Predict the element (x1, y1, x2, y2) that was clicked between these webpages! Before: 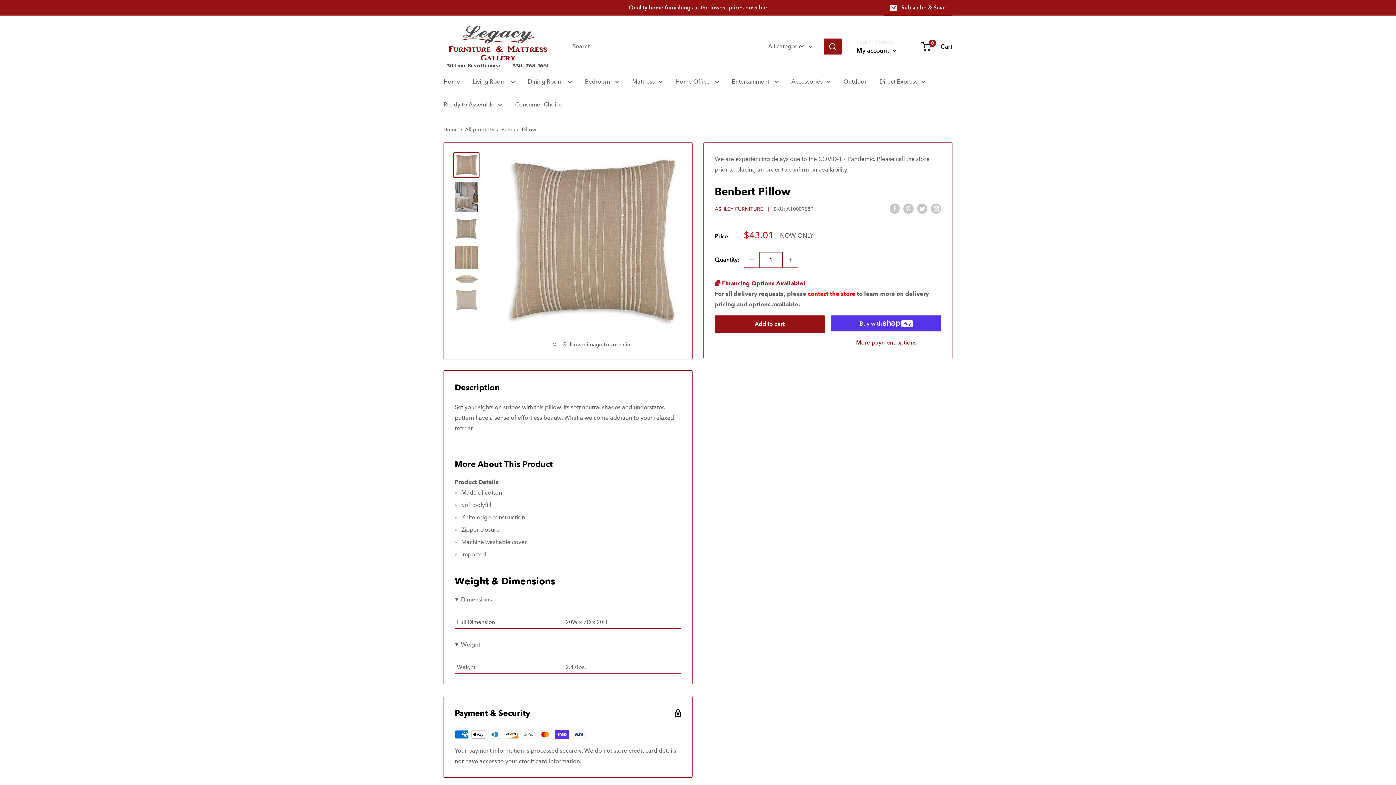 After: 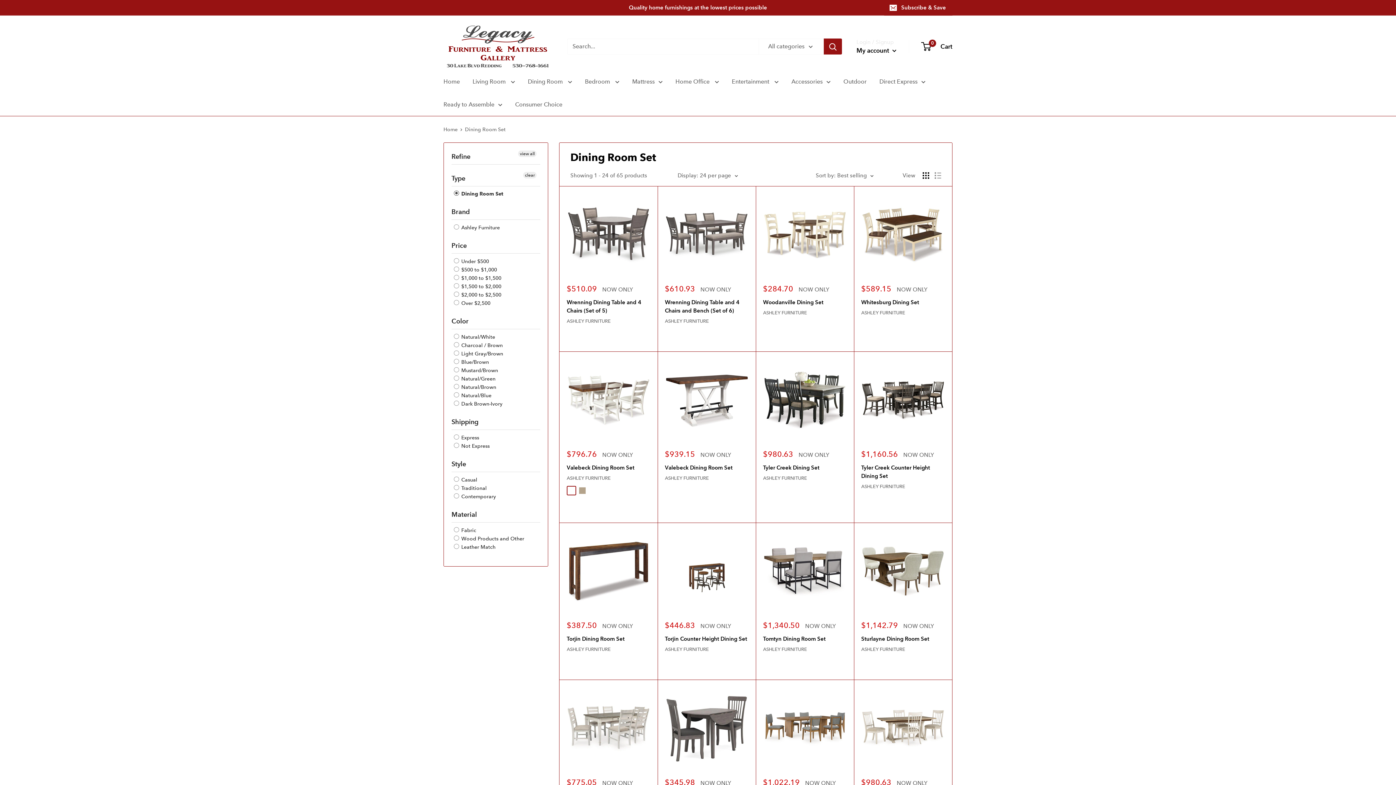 Action: label: Dining Room  bbox: (528, 76, 572, 86)